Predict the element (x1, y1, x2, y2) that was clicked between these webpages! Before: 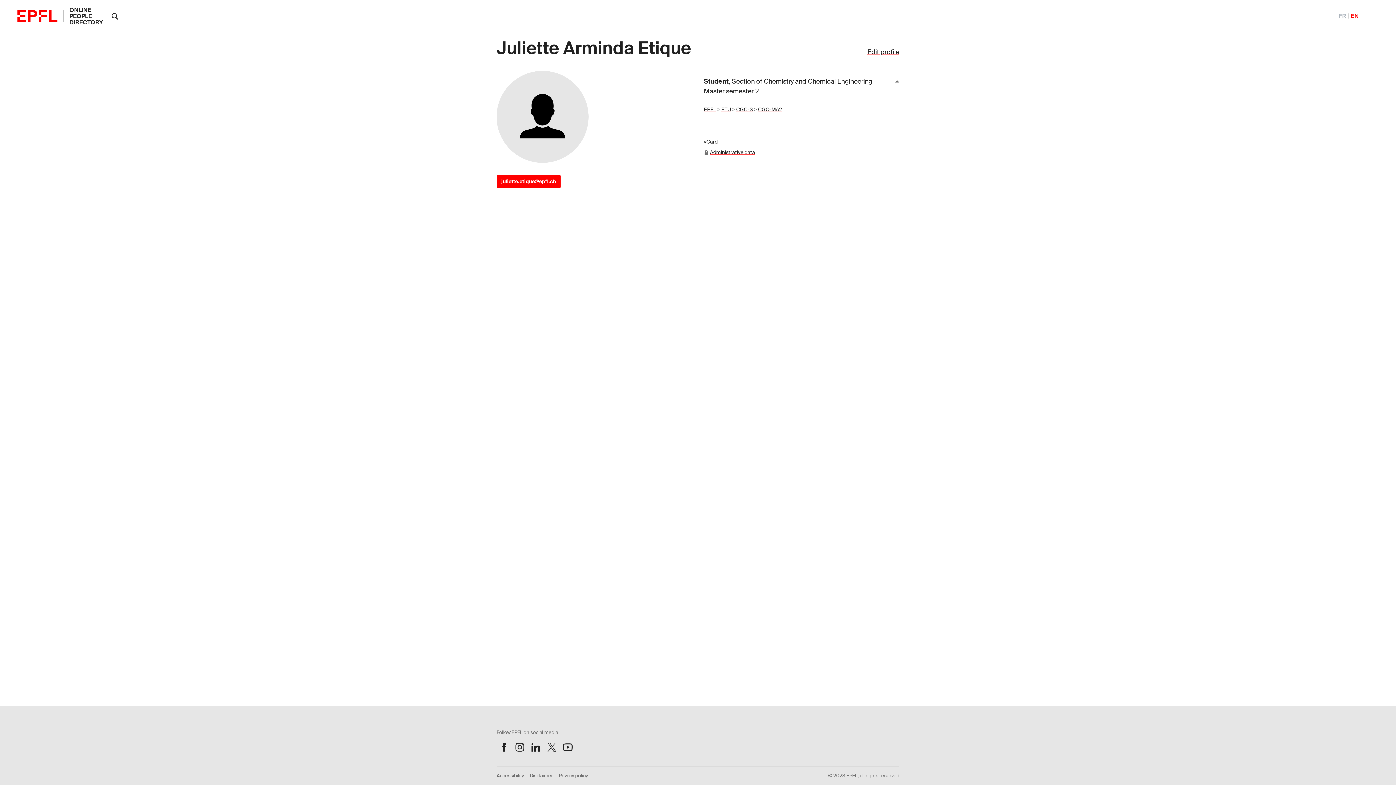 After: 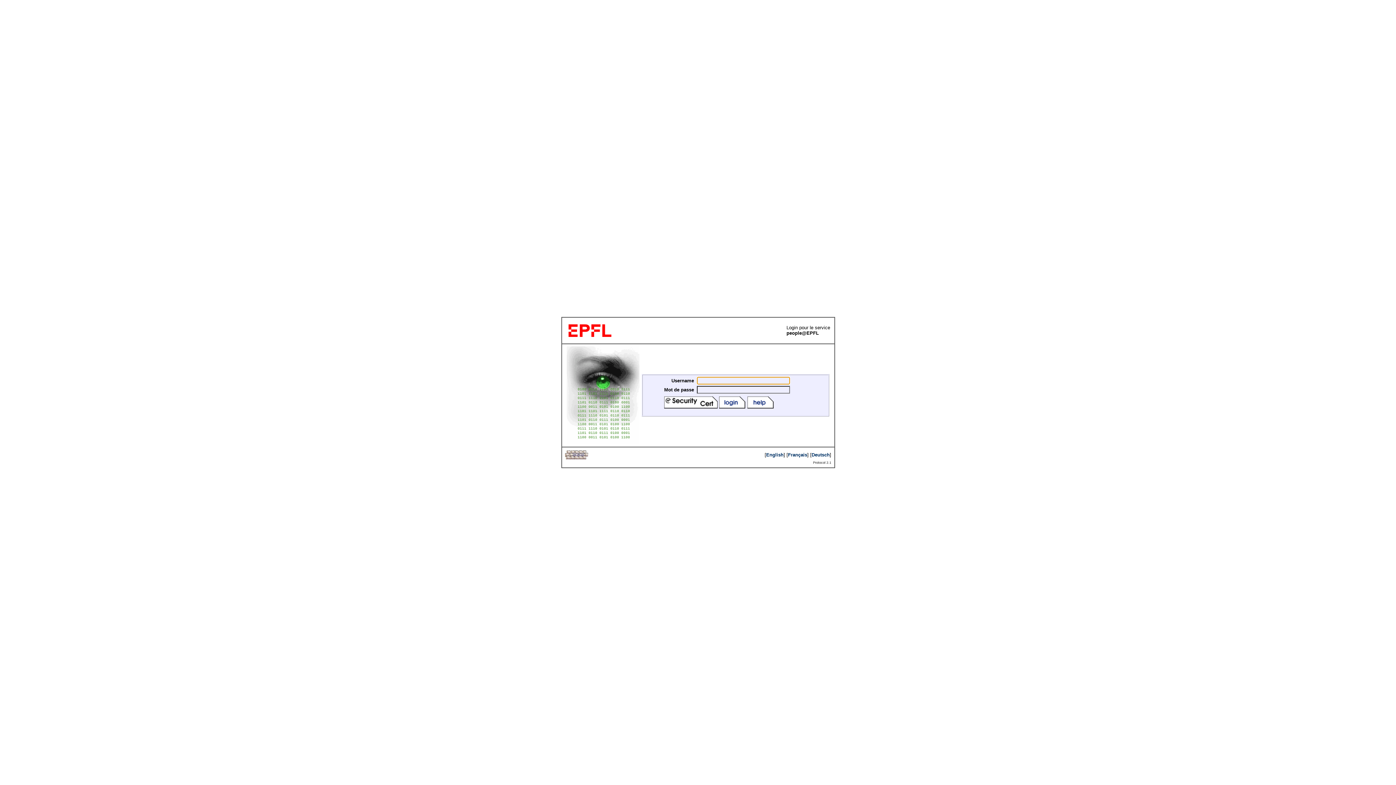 Action: bbox: (710, 149, 755, 155) label: Administrative data